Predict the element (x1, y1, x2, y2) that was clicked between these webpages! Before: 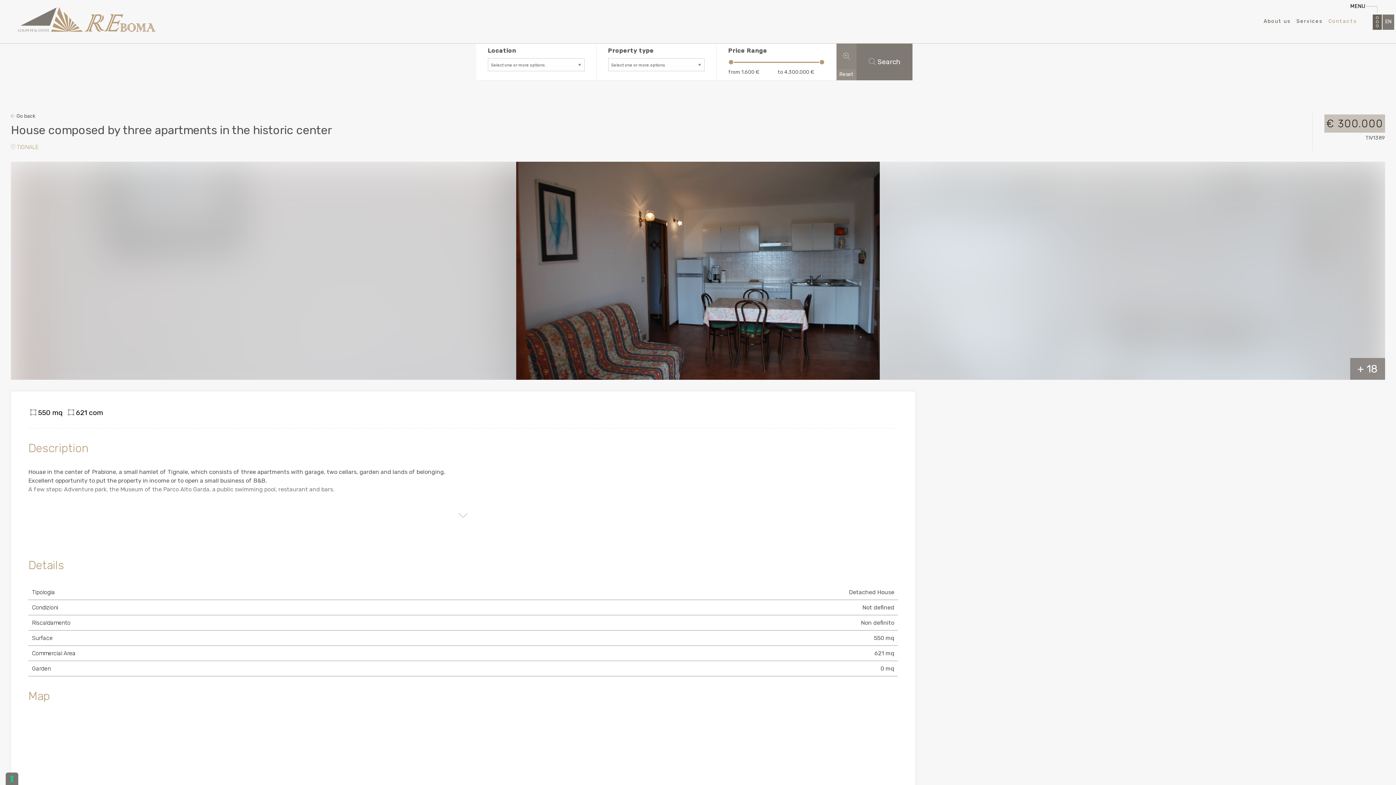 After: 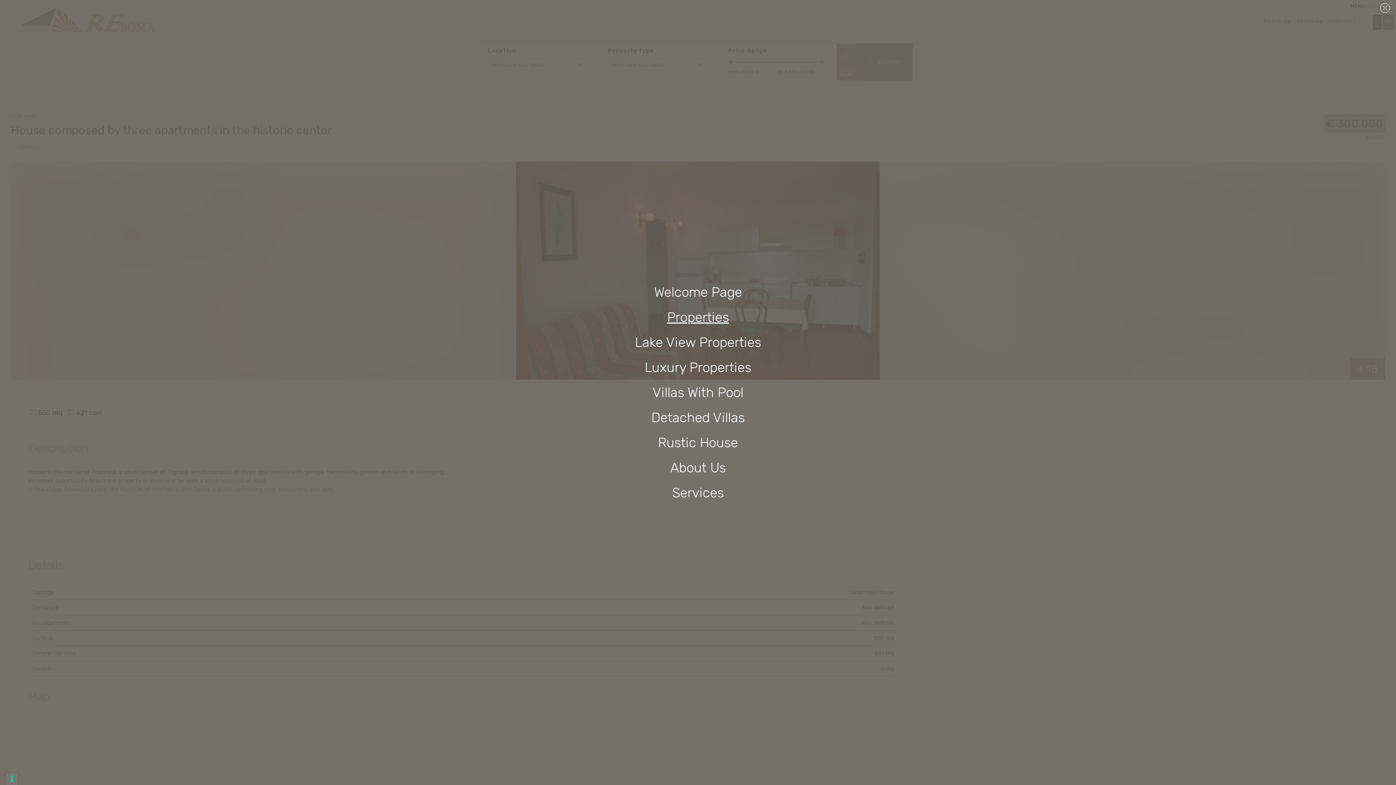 Action: bbox: (1373, 14, 1382, 29)